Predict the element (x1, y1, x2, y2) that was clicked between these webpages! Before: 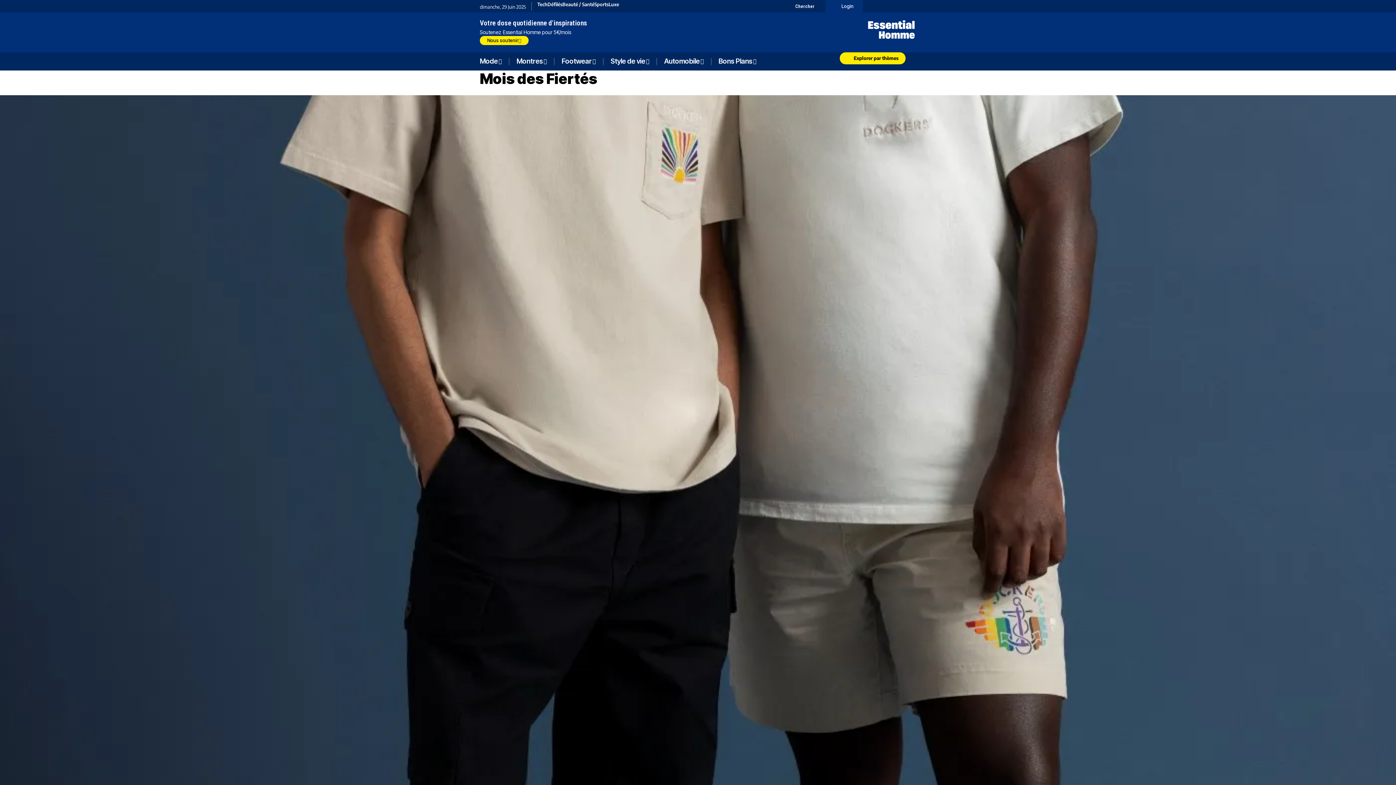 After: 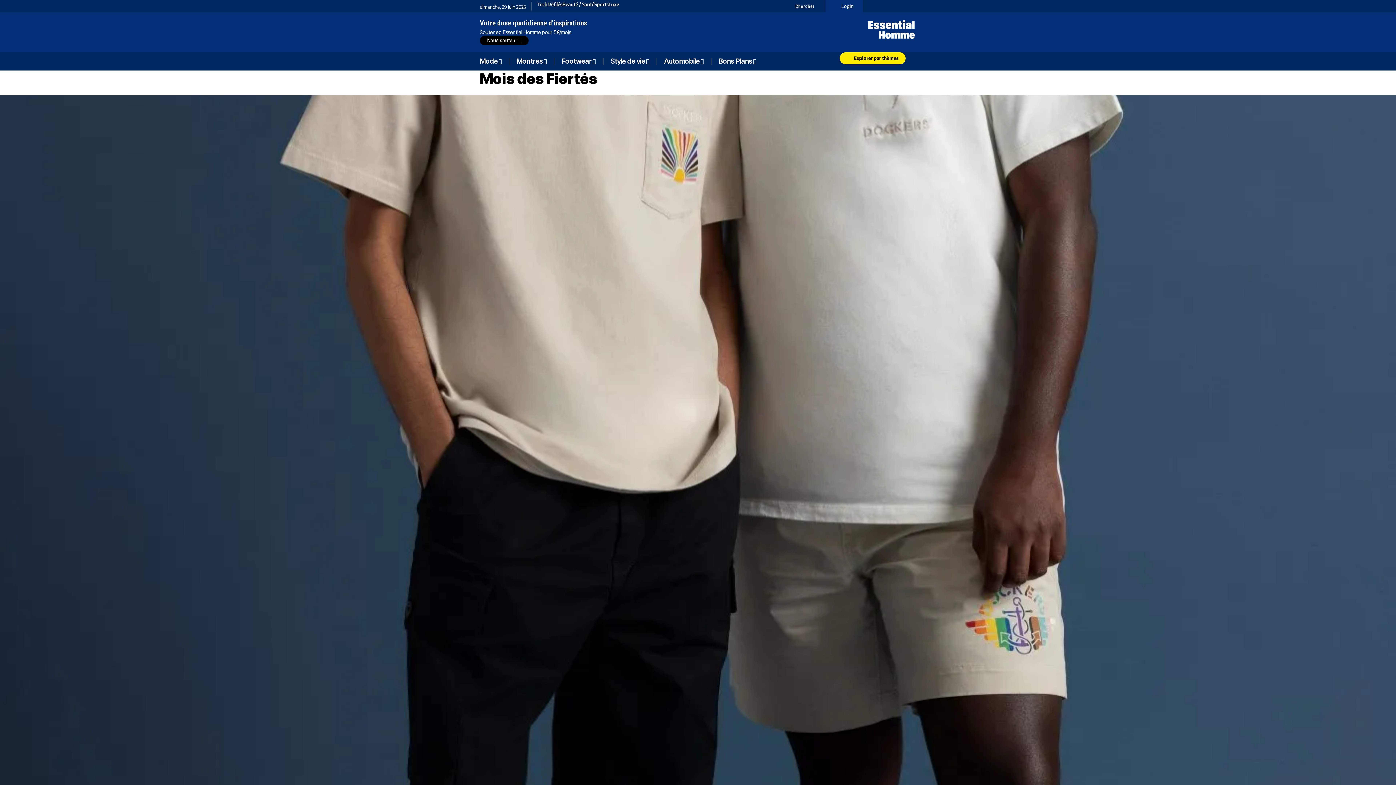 Action: label: Nous soutenir bbox: (480, 36, 528, 45)